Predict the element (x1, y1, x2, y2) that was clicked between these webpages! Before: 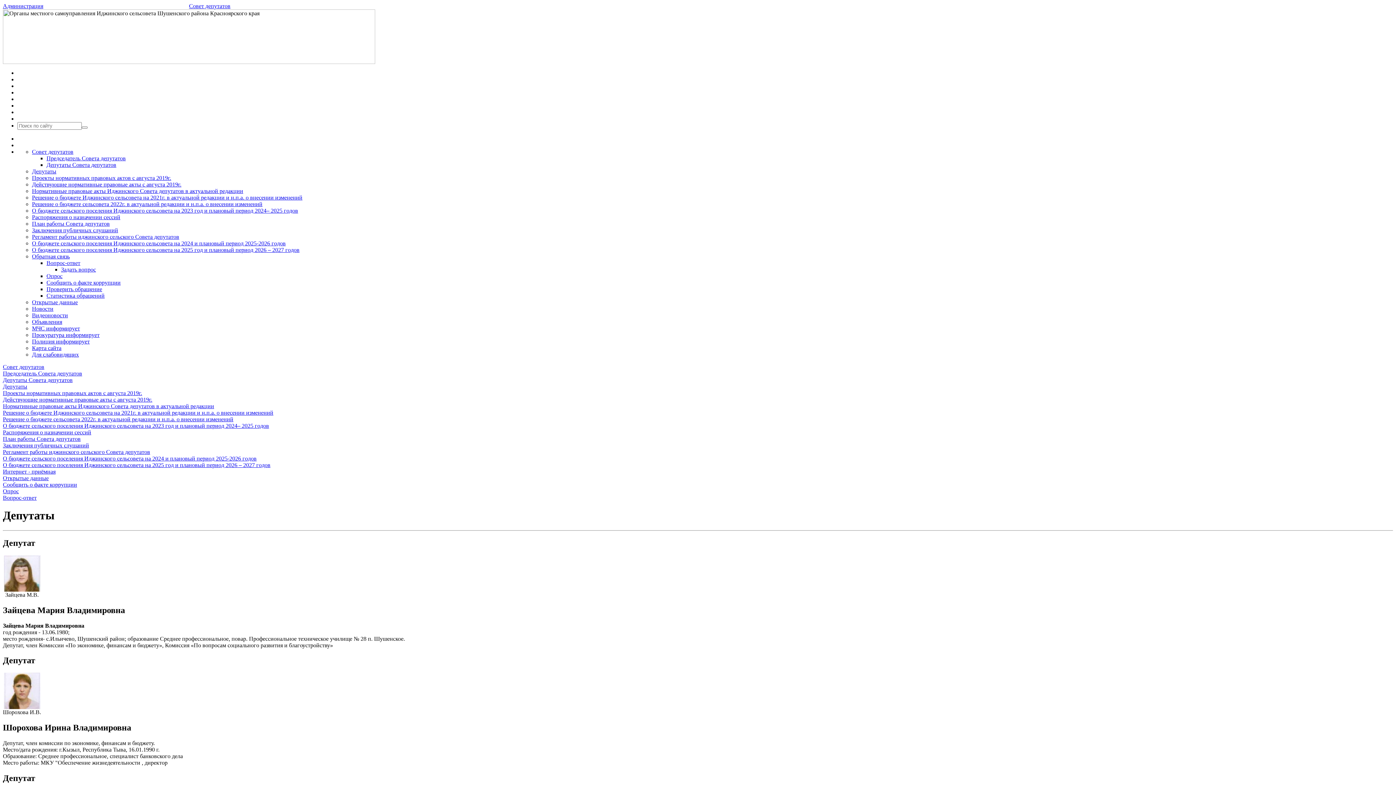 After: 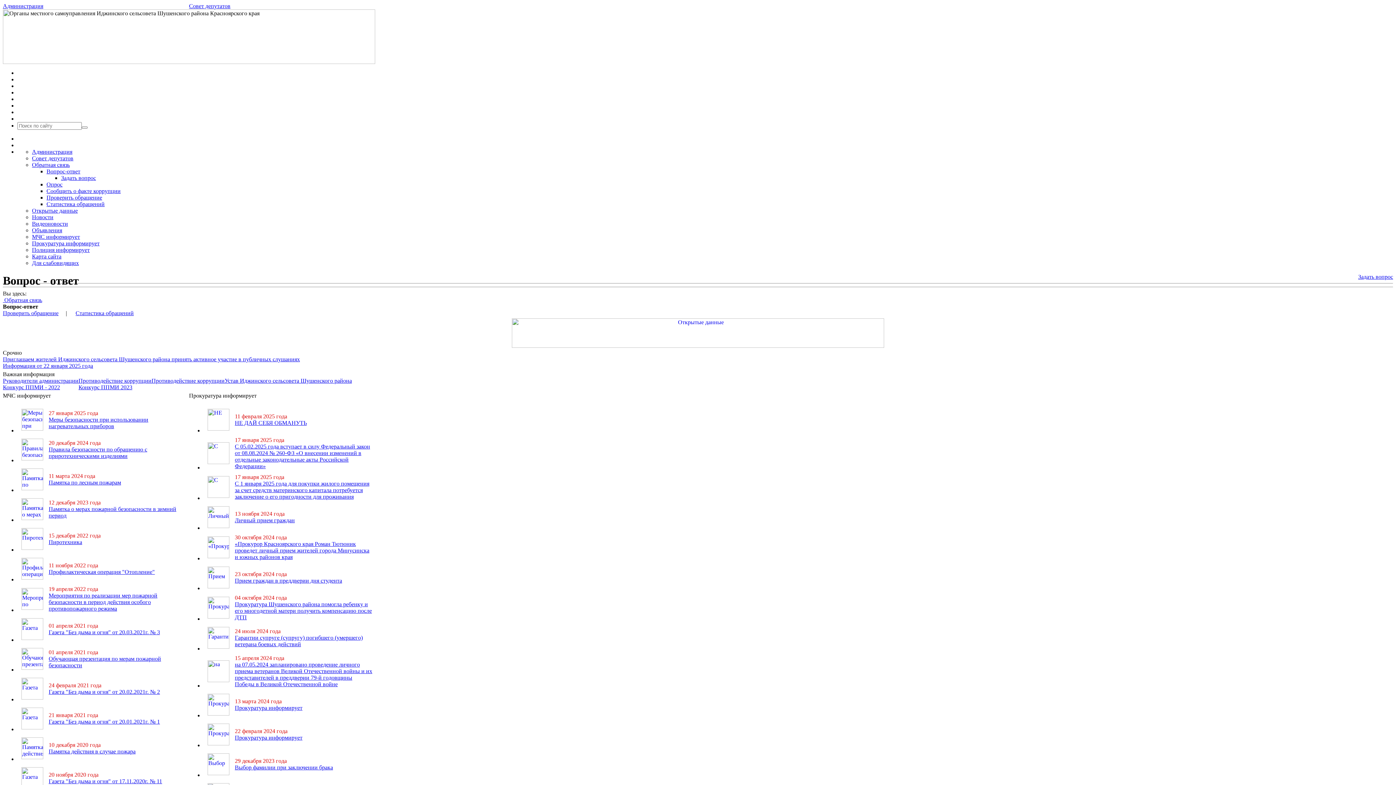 Action: label: Вопрос-ответ bbox: (2, 494, 36, 501)